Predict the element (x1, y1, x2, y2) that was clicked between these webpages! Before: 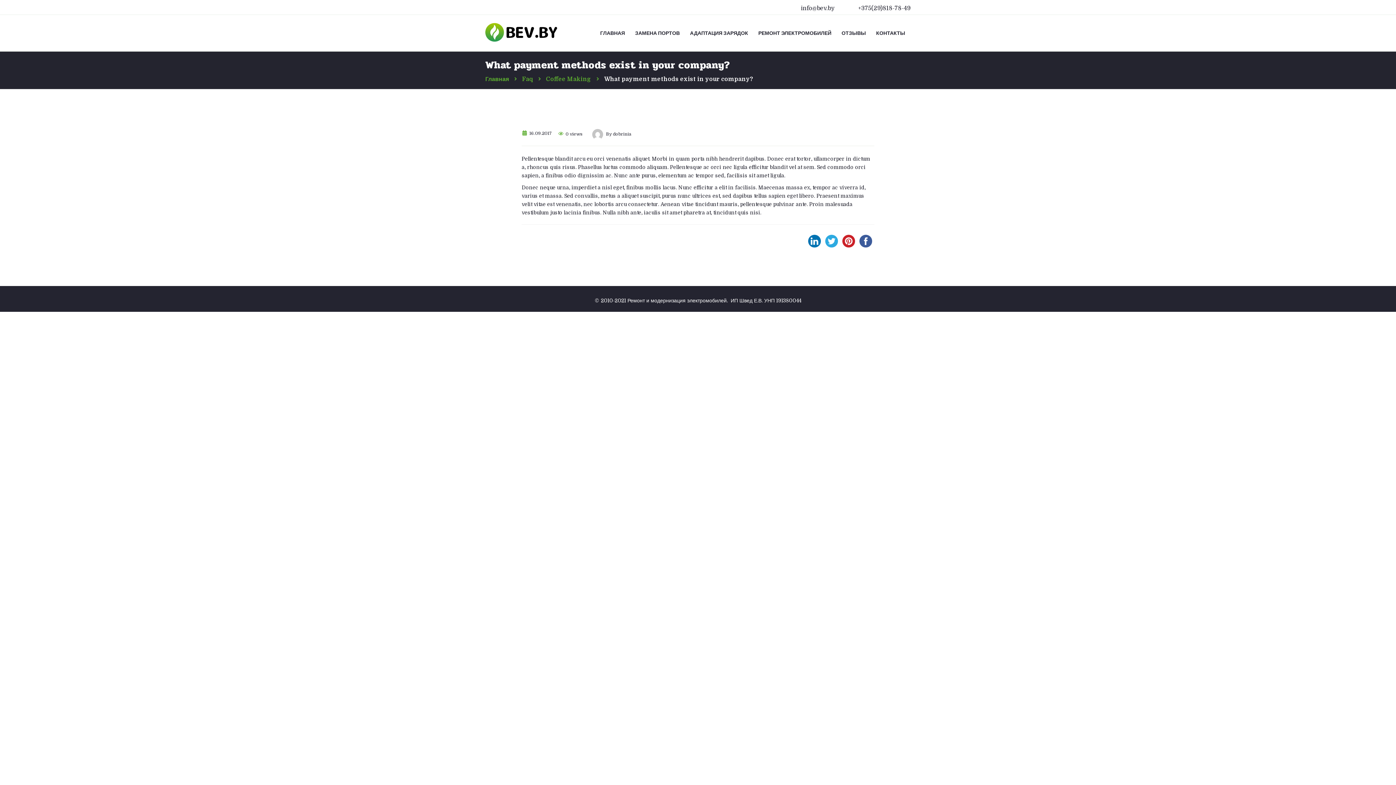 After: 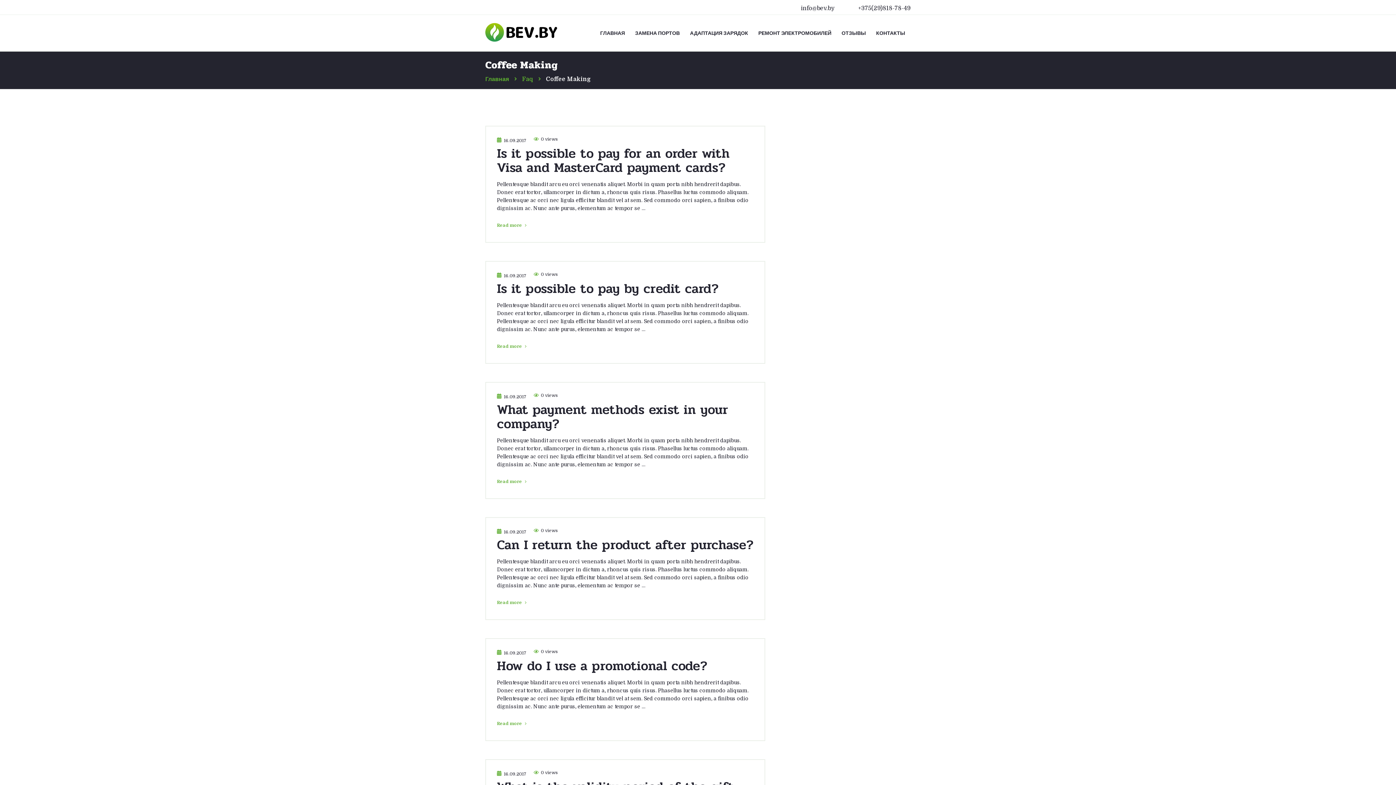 Action: bbox: (546, 75, 591, 82) label: Coffee Making